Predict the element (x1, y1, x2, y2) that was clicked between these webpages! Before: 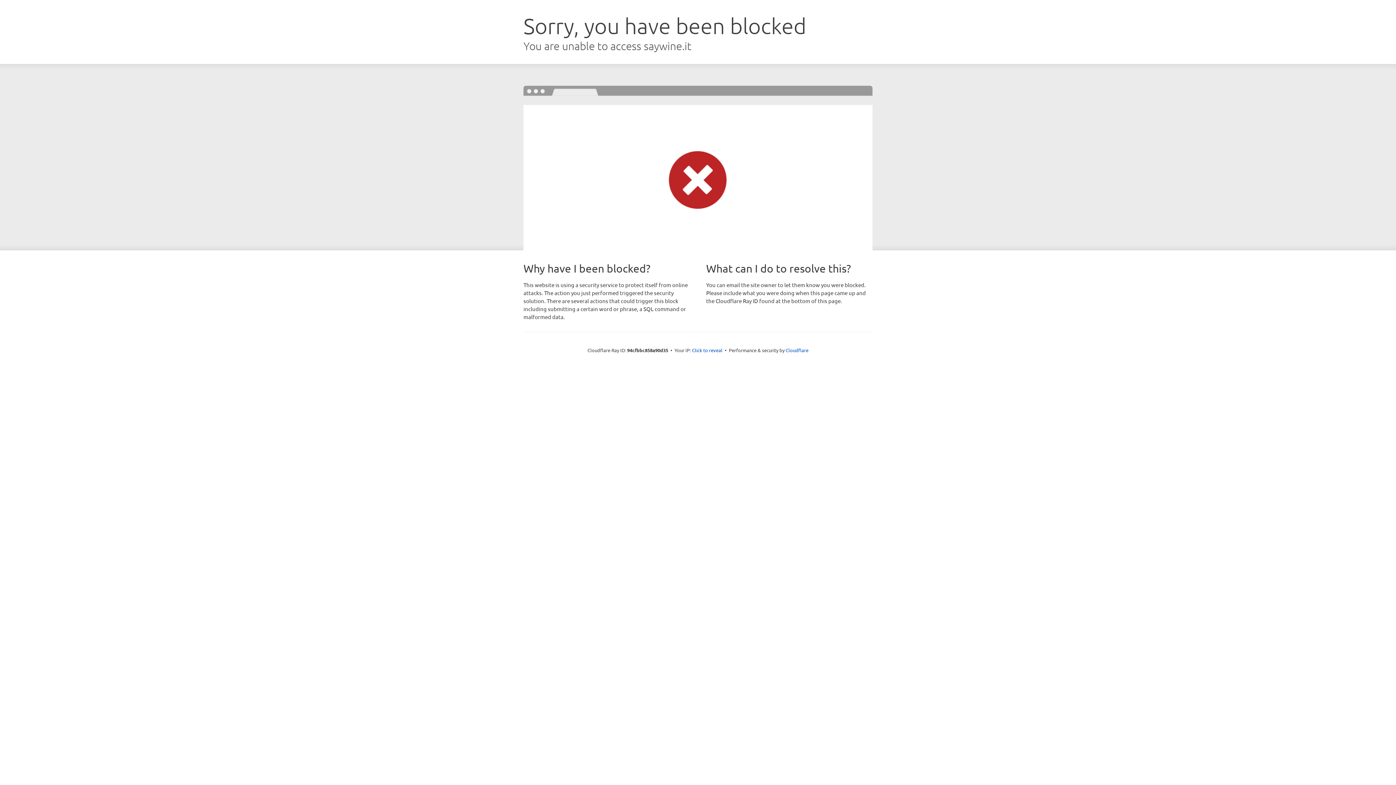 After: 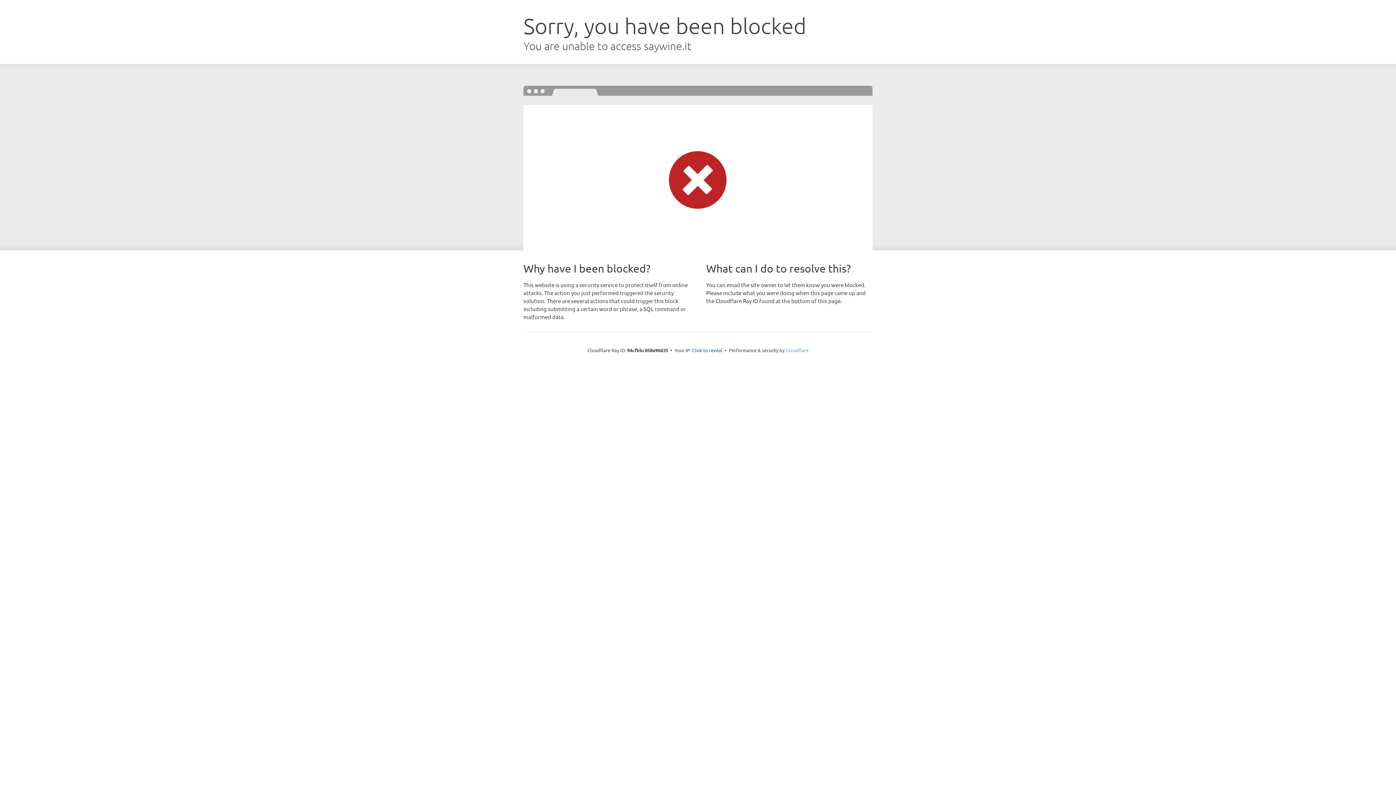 Action: bbox: (785, 347, 808, 353) label: Cloudflare